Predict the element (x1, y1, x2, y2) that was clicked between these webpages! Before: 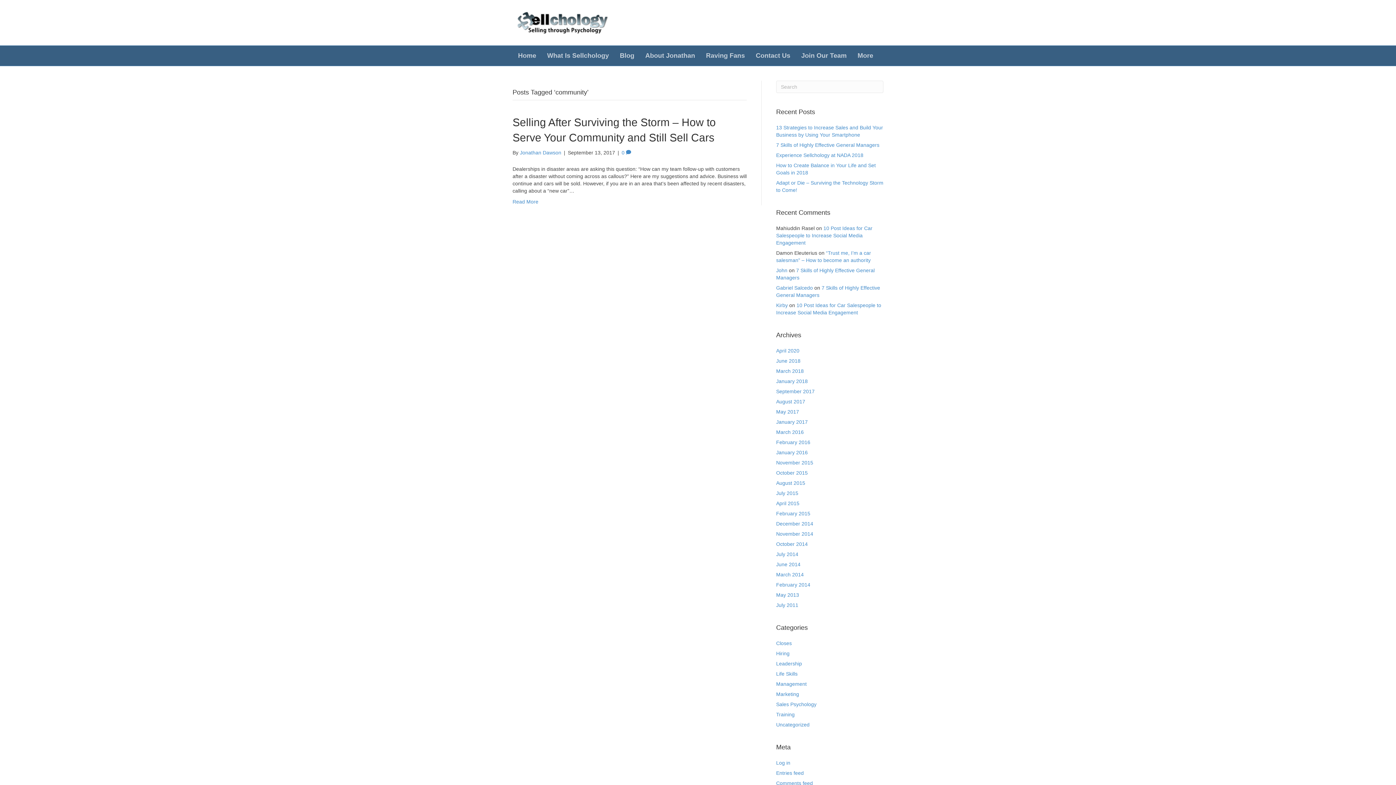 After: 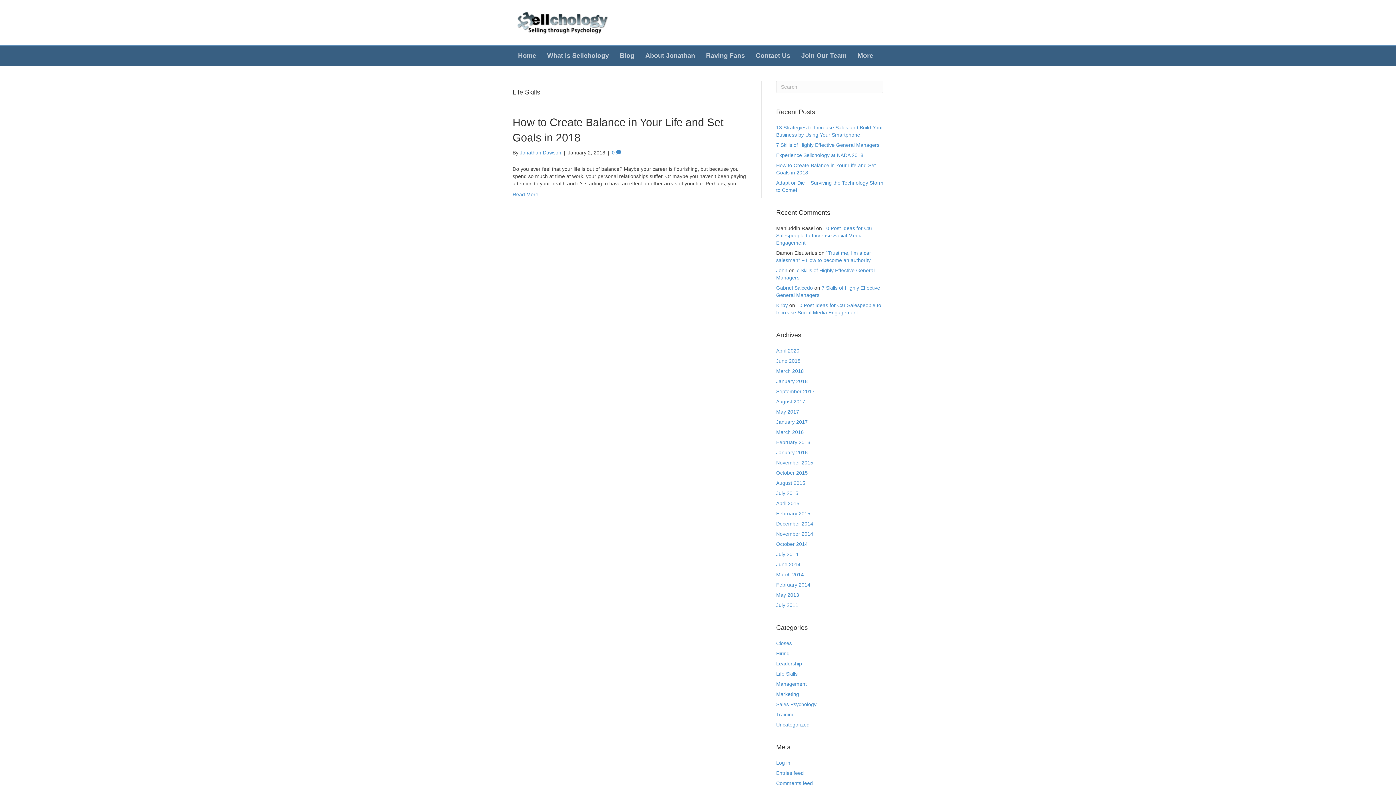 Action: bbox: (776, 671, 797, 677) label: Life Skills